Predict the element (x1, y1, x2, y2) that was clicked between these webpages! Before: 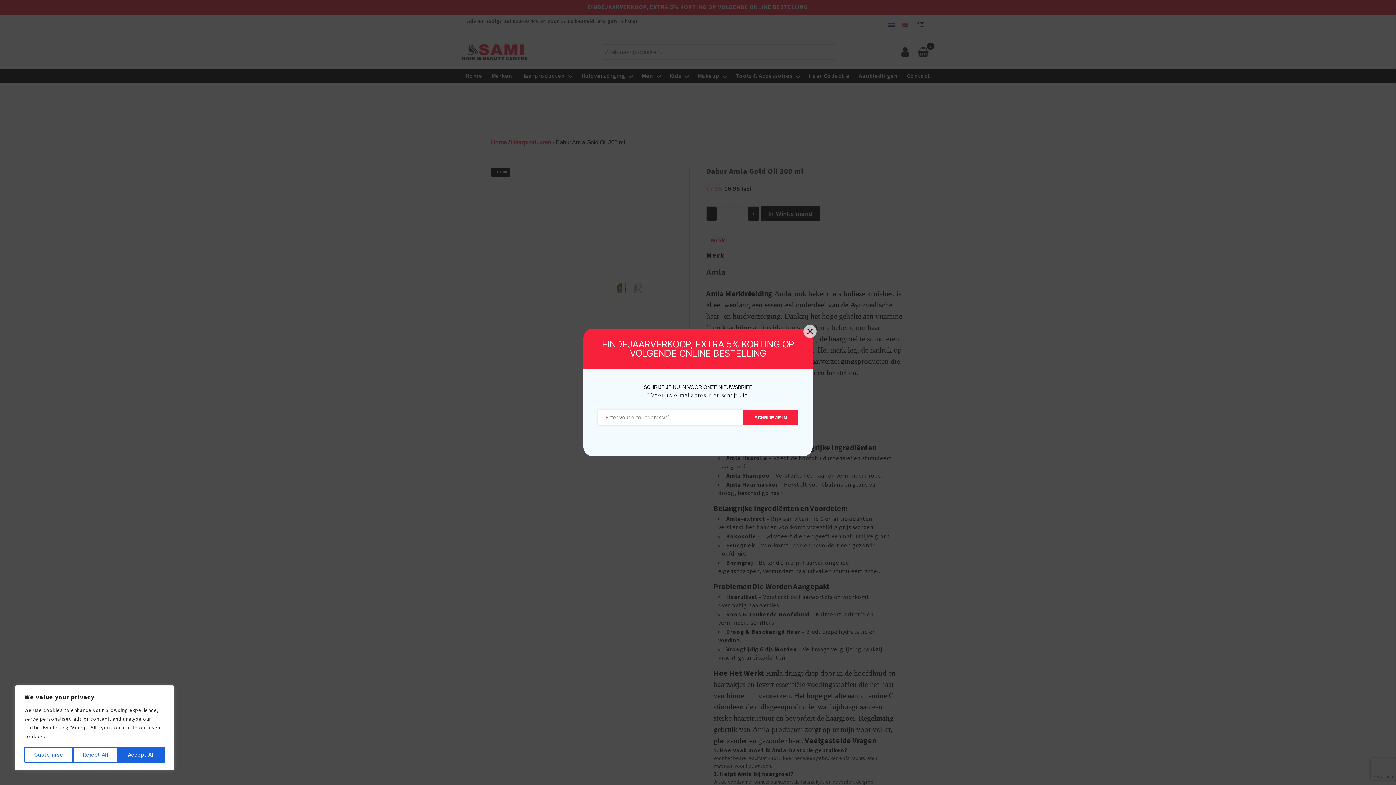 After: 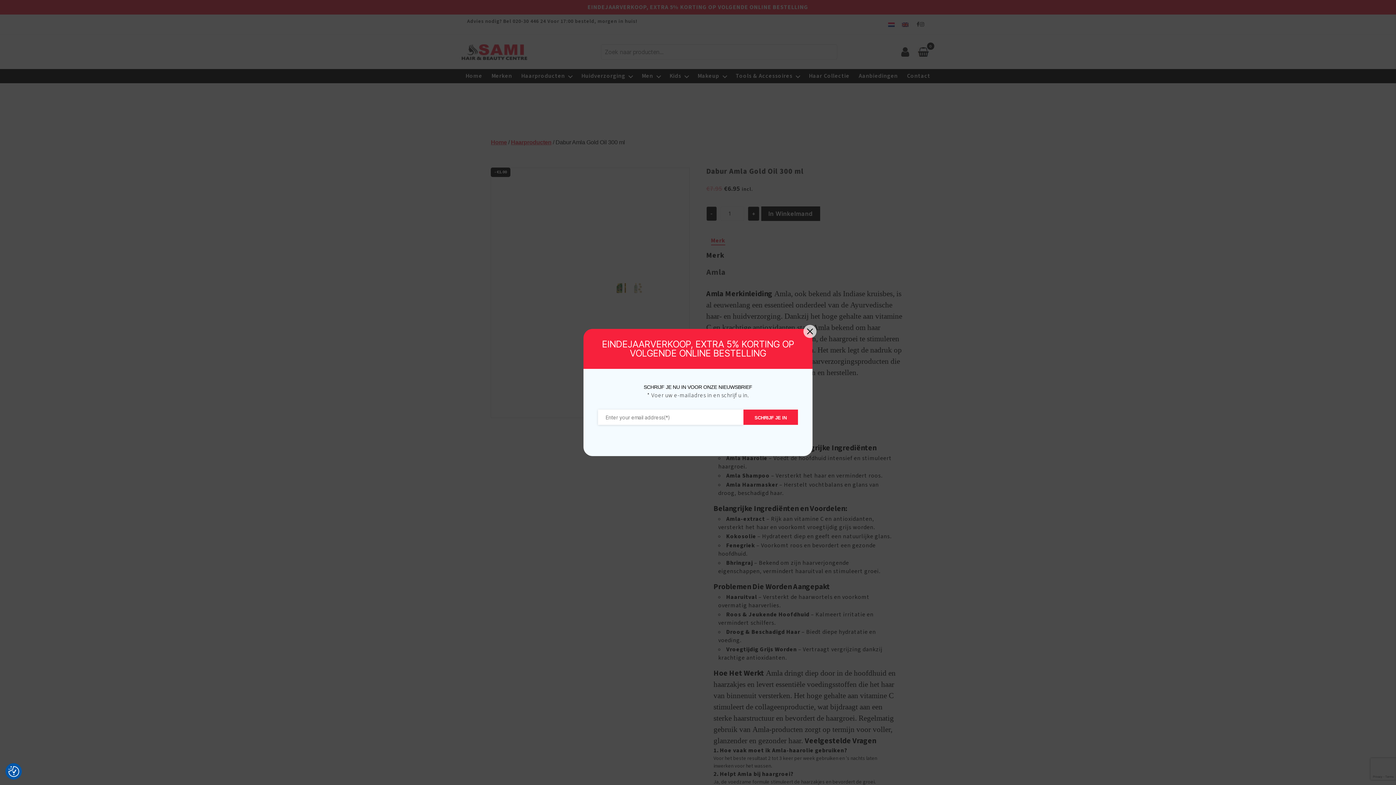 Action: label: Reject All bbox: (72, 747, 118, 763)